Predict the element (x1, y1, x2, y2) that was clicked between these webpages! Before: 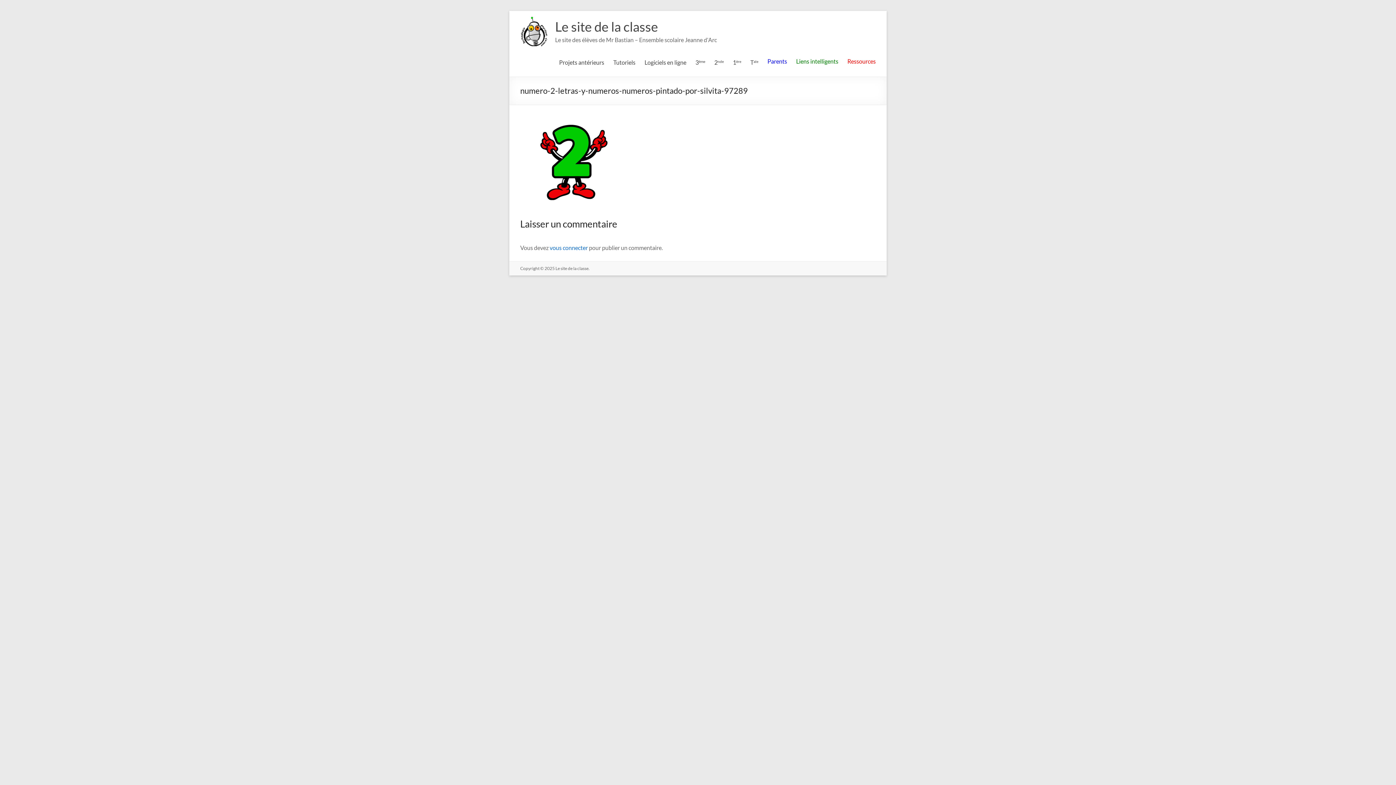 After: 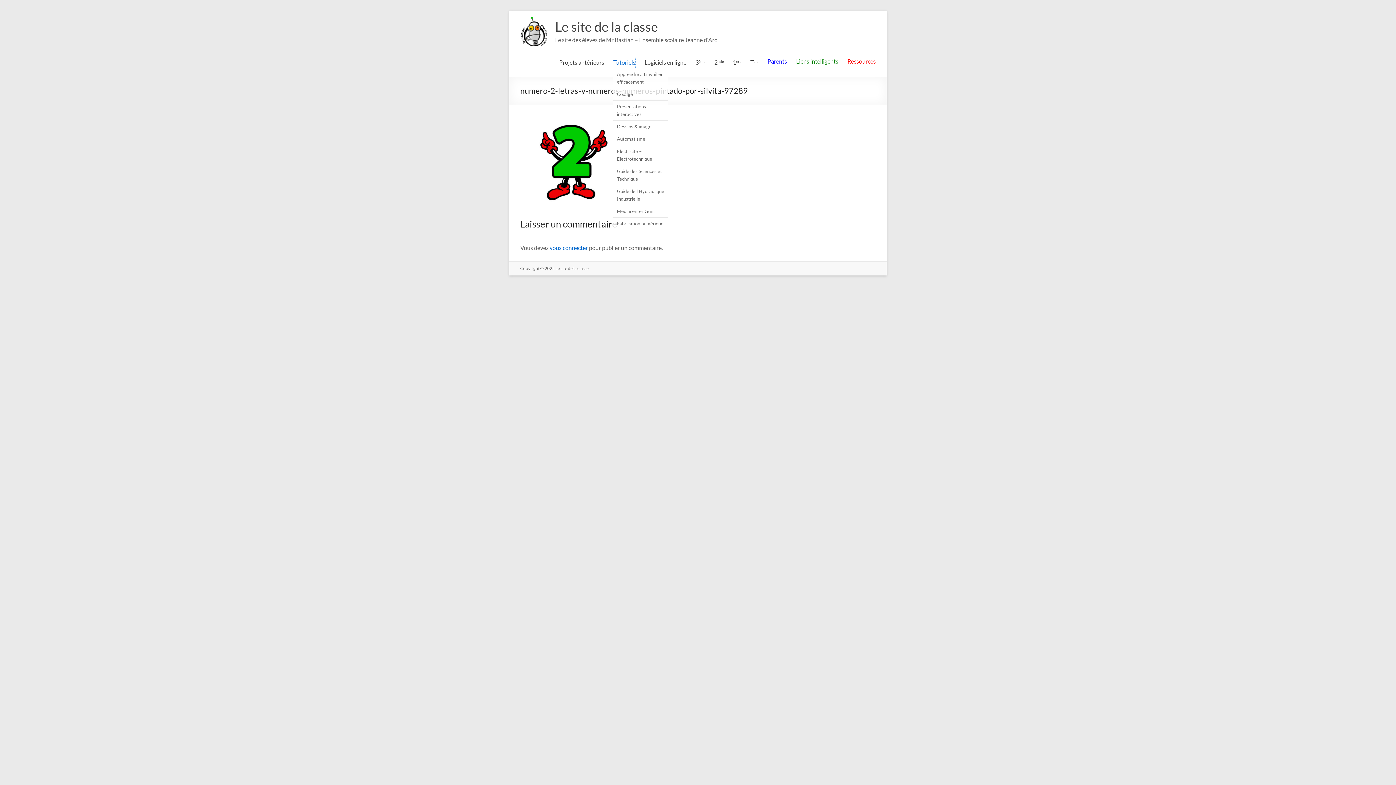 Action: bbox: (613, 57, 635, 68) label: Tutoriels